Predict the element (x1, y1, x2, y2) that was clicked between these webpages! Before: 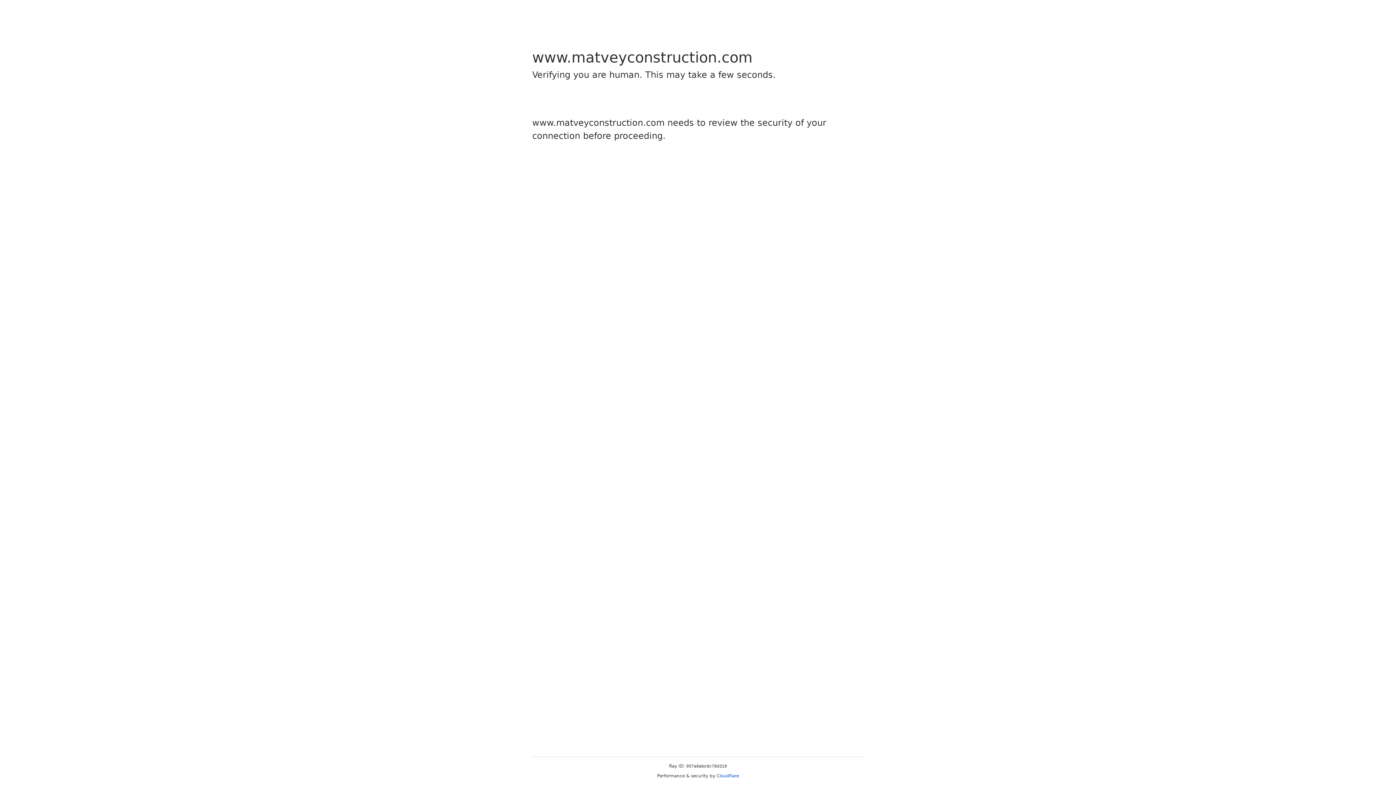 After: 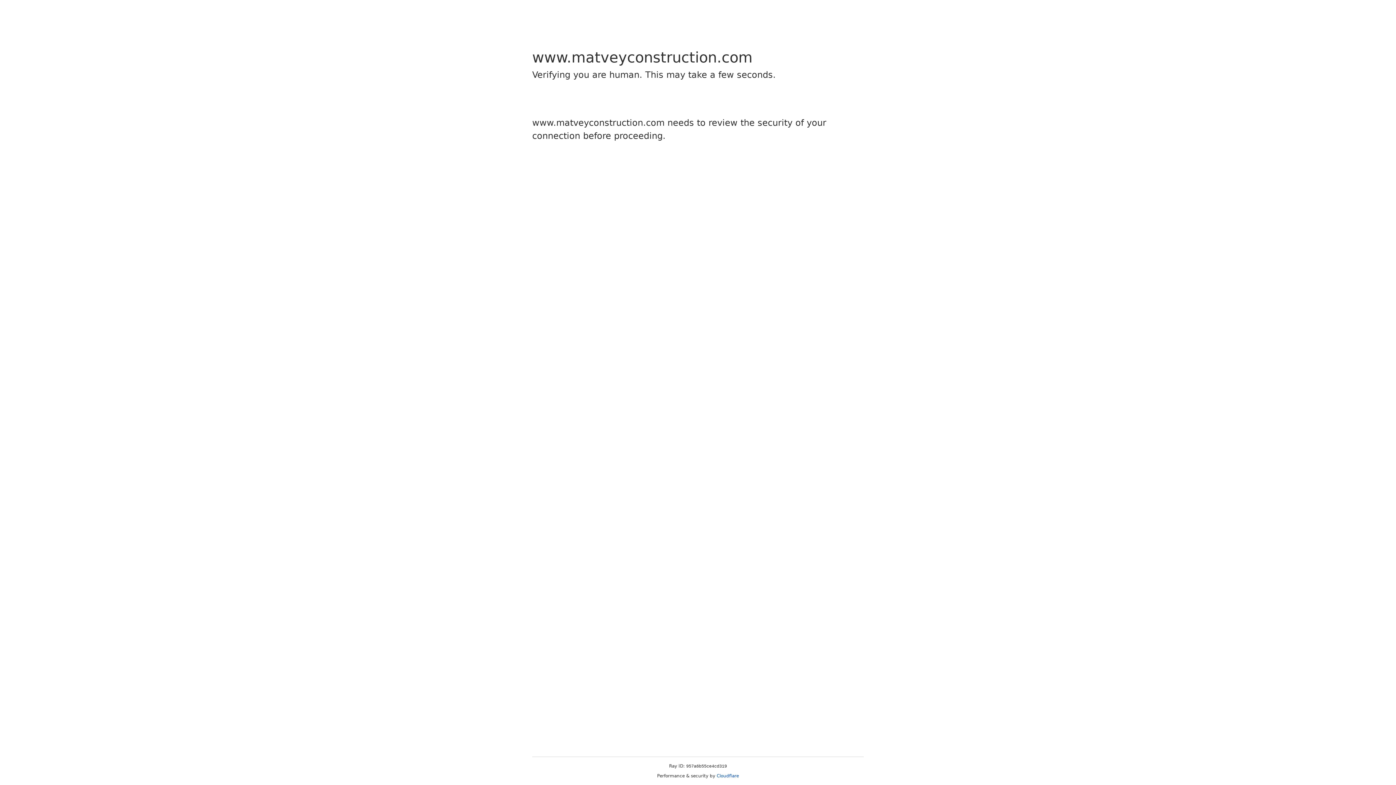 Action: label: Cloudflare bbox: (716, 773, 739, 778)